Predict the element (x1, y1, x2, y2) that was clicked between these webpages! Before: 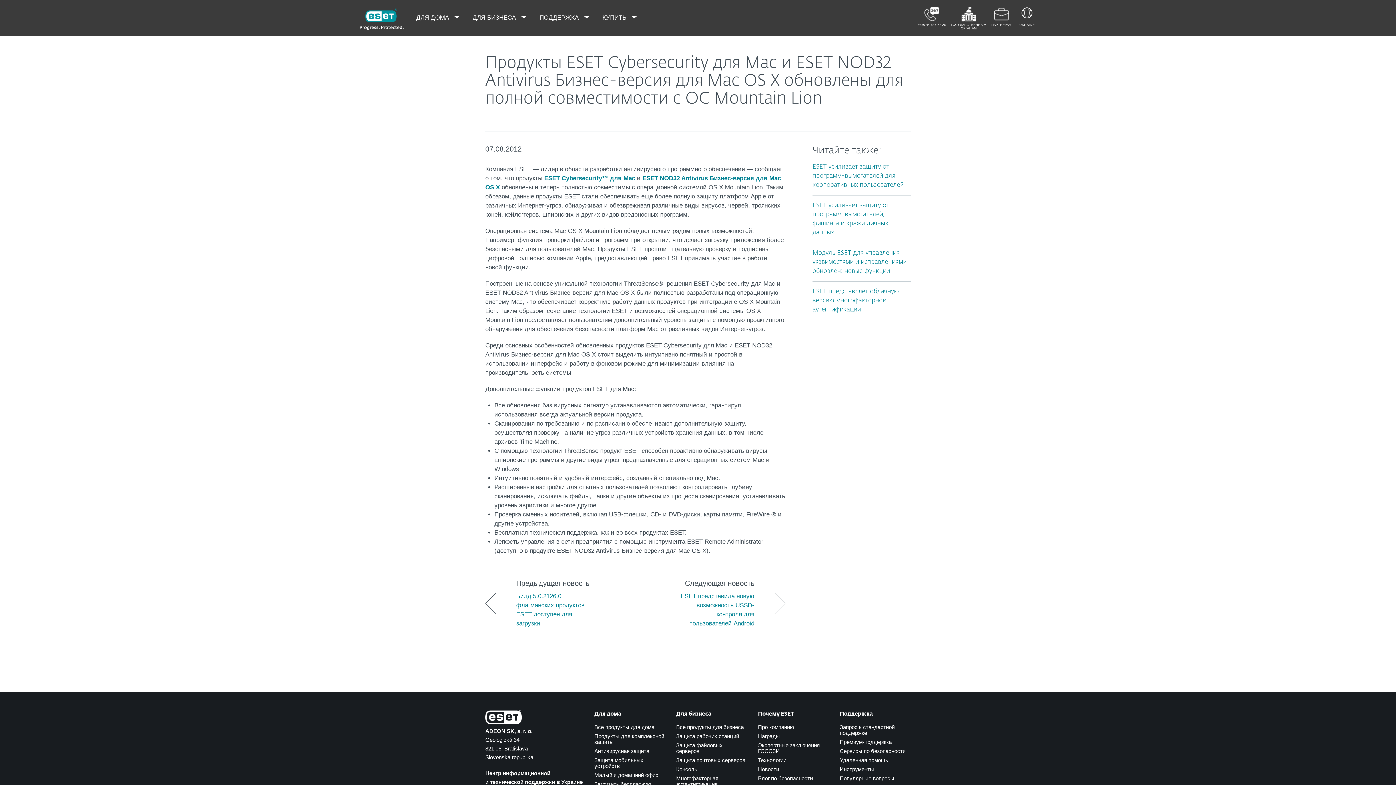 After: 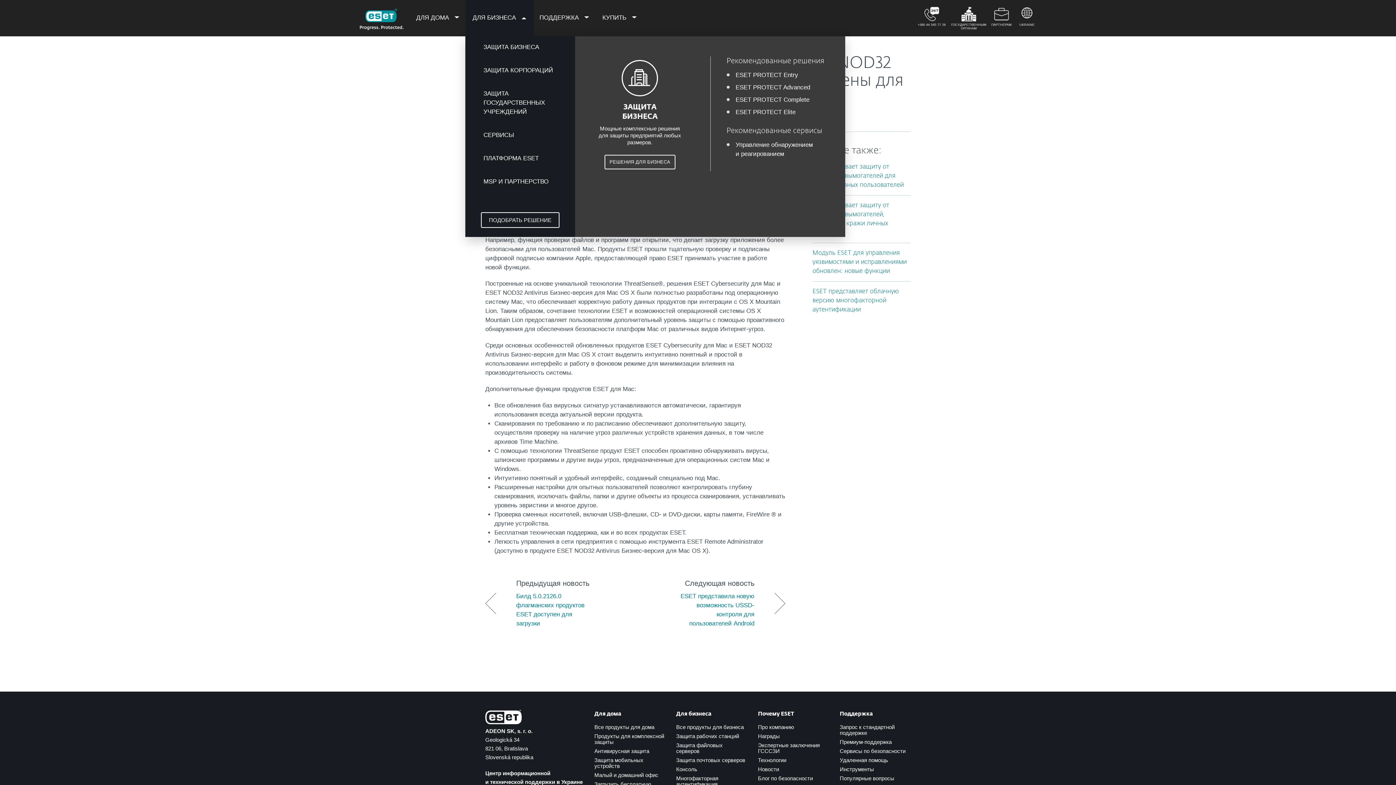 Action: label: ДЛЯ БИЗНЕСА  bbox: (465, 0, 533, 36)